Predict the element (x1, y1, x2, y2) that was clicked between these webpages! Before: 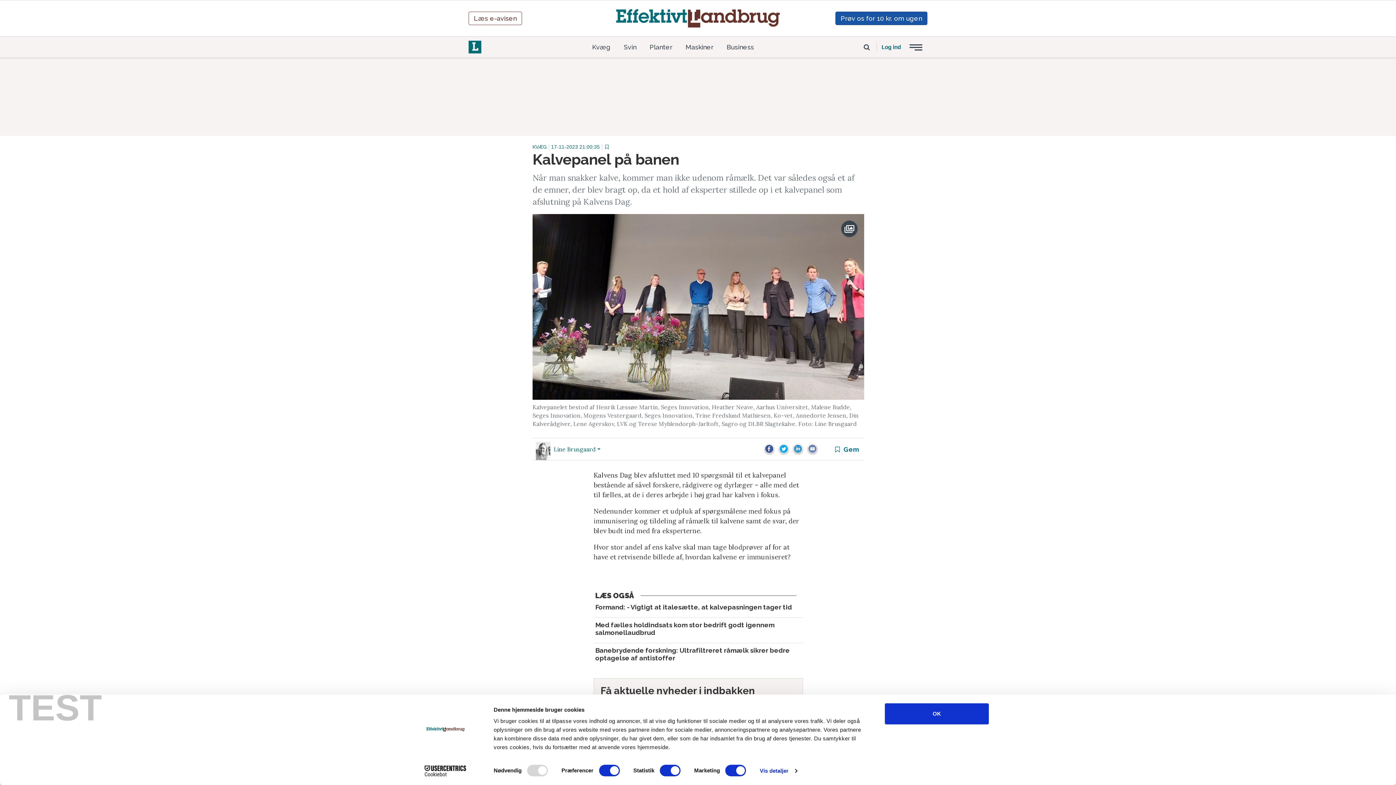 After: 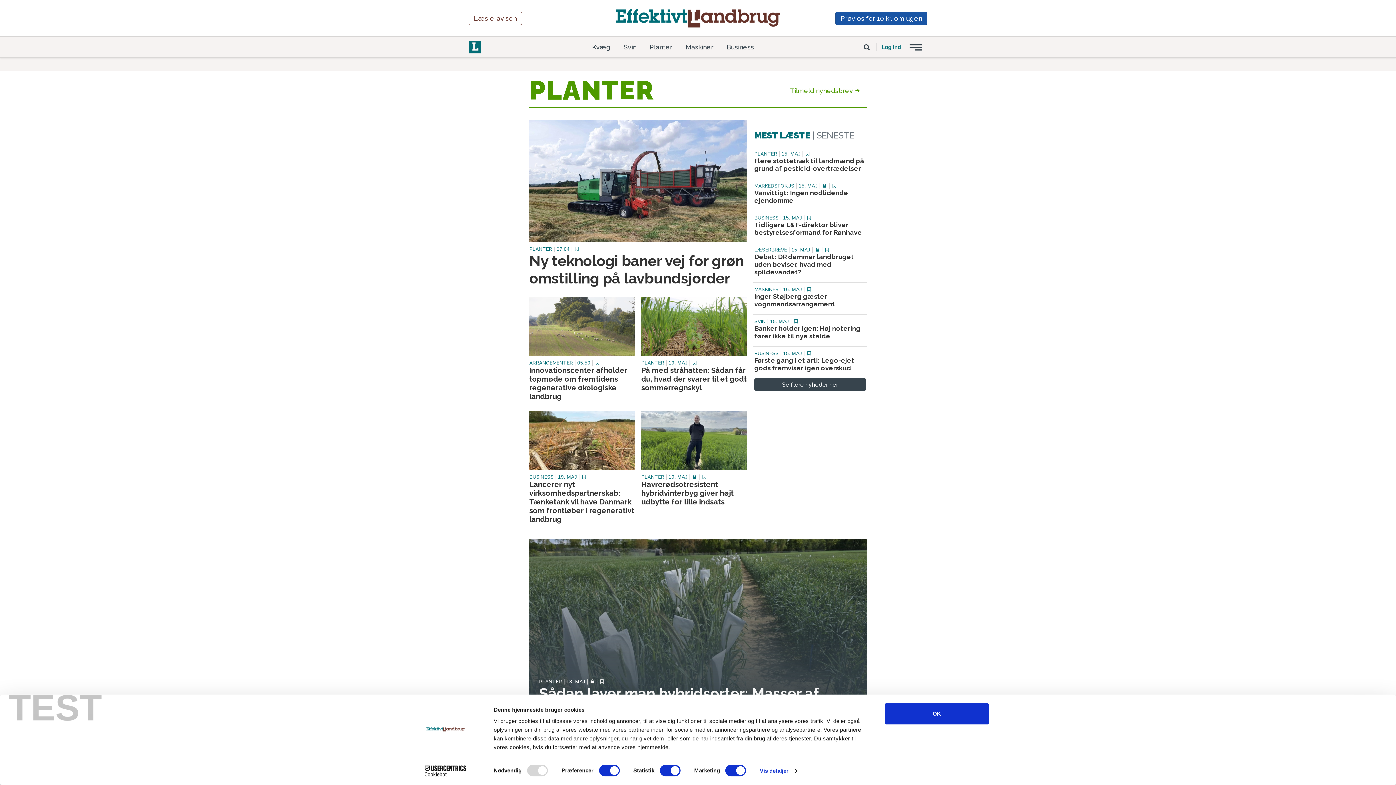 Action: bbox: (643, 36, 679, 57) label: Planter